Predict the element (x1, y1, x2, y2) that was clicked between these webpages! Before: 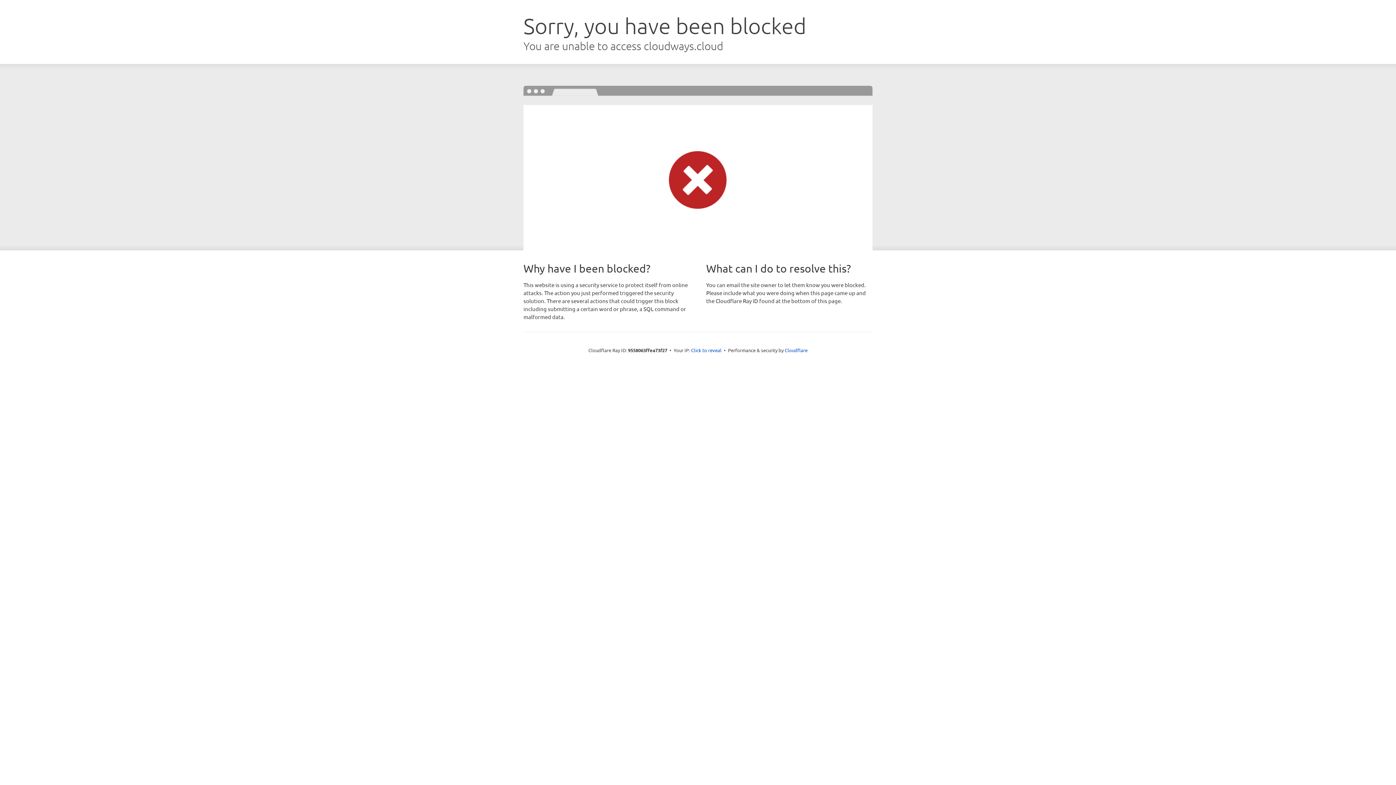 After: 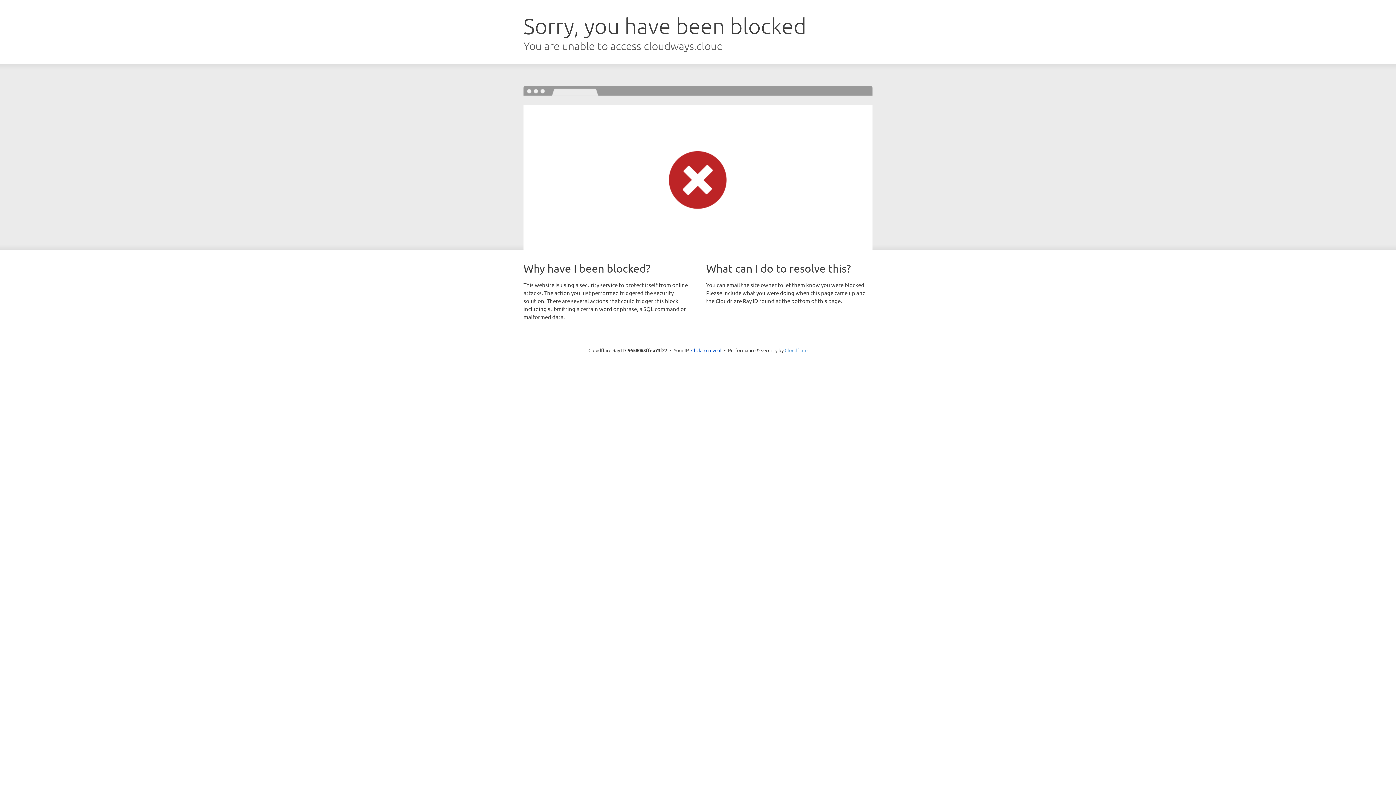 Action: label: Cloudflare bbox: (784, 347, 807, 353)